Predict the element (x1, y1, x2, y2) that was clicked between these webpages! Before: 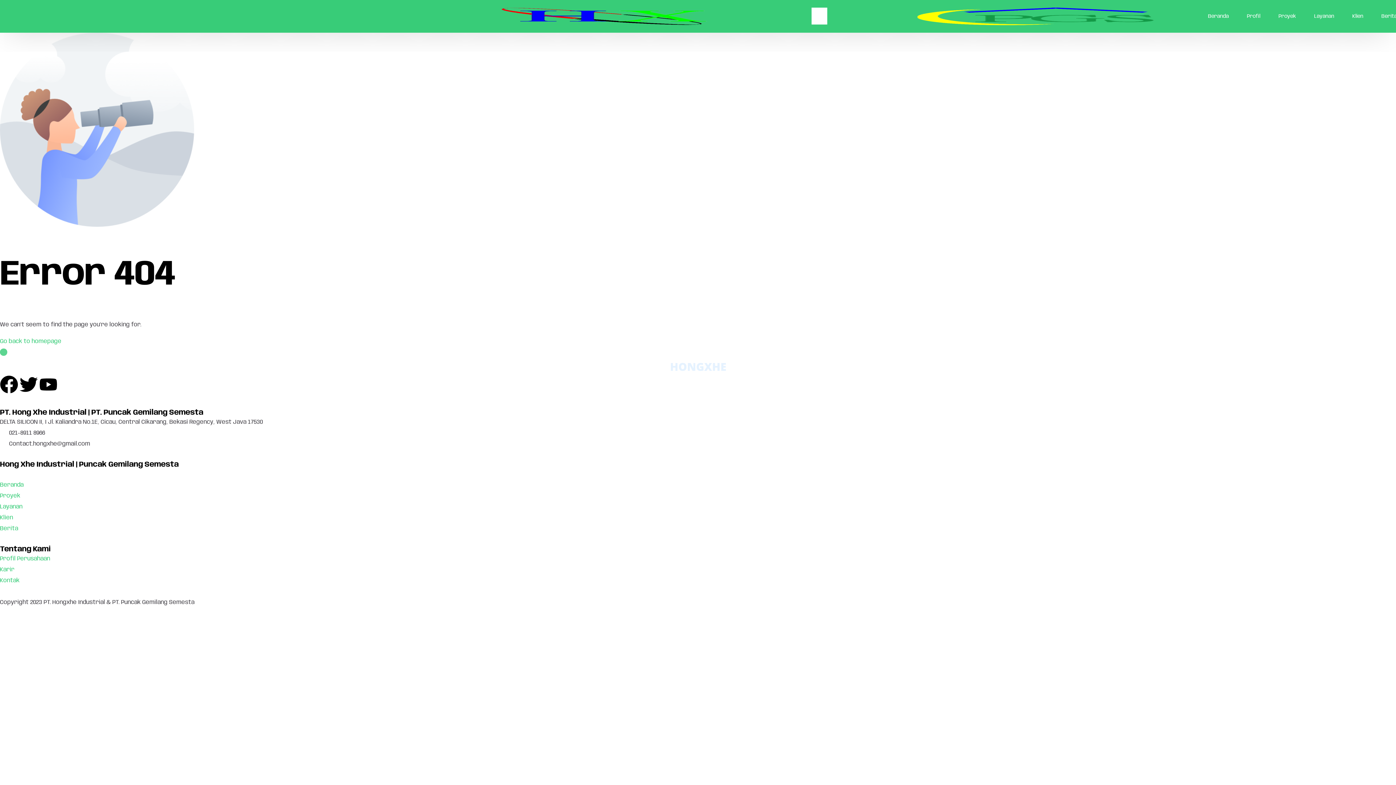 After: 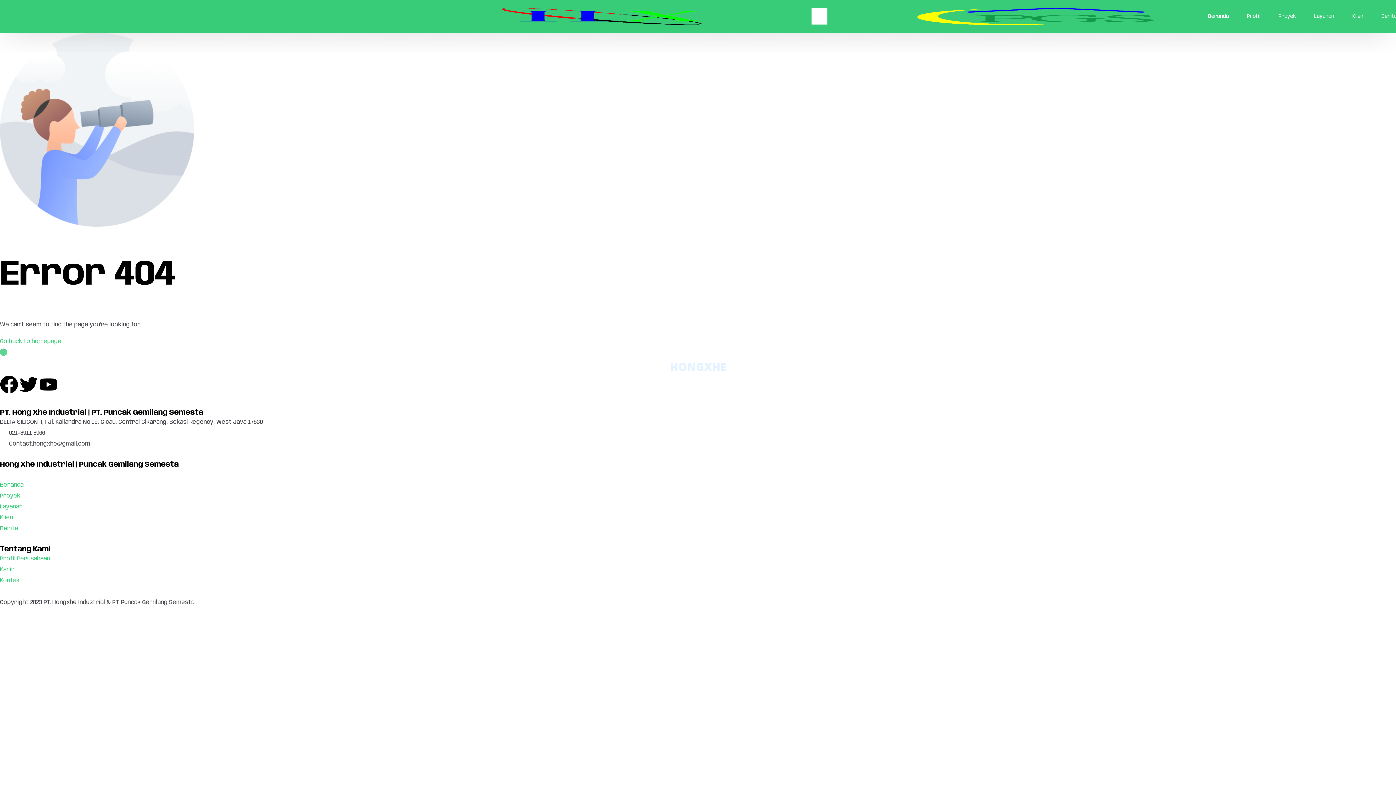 Action: bbox: (39, 375, 57, 393) label: Youtube